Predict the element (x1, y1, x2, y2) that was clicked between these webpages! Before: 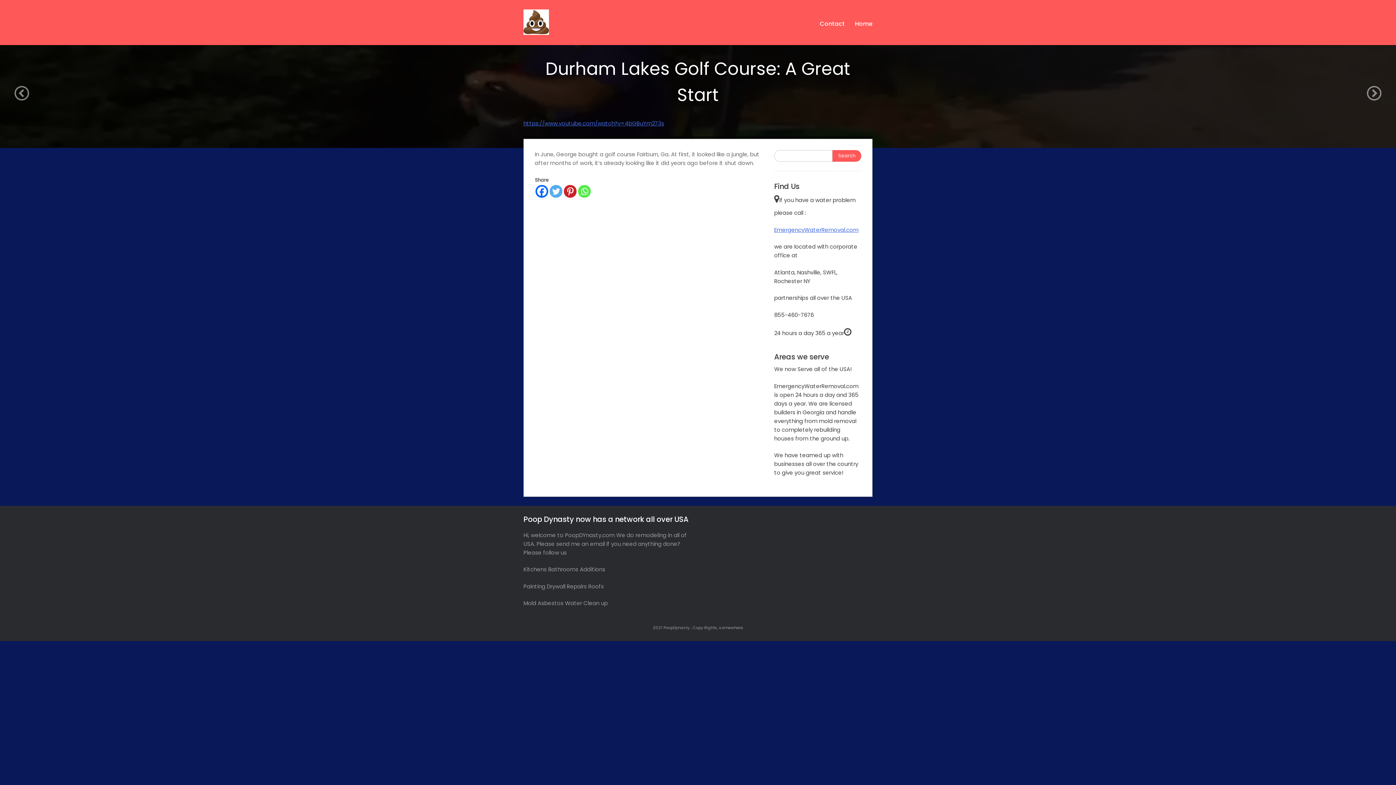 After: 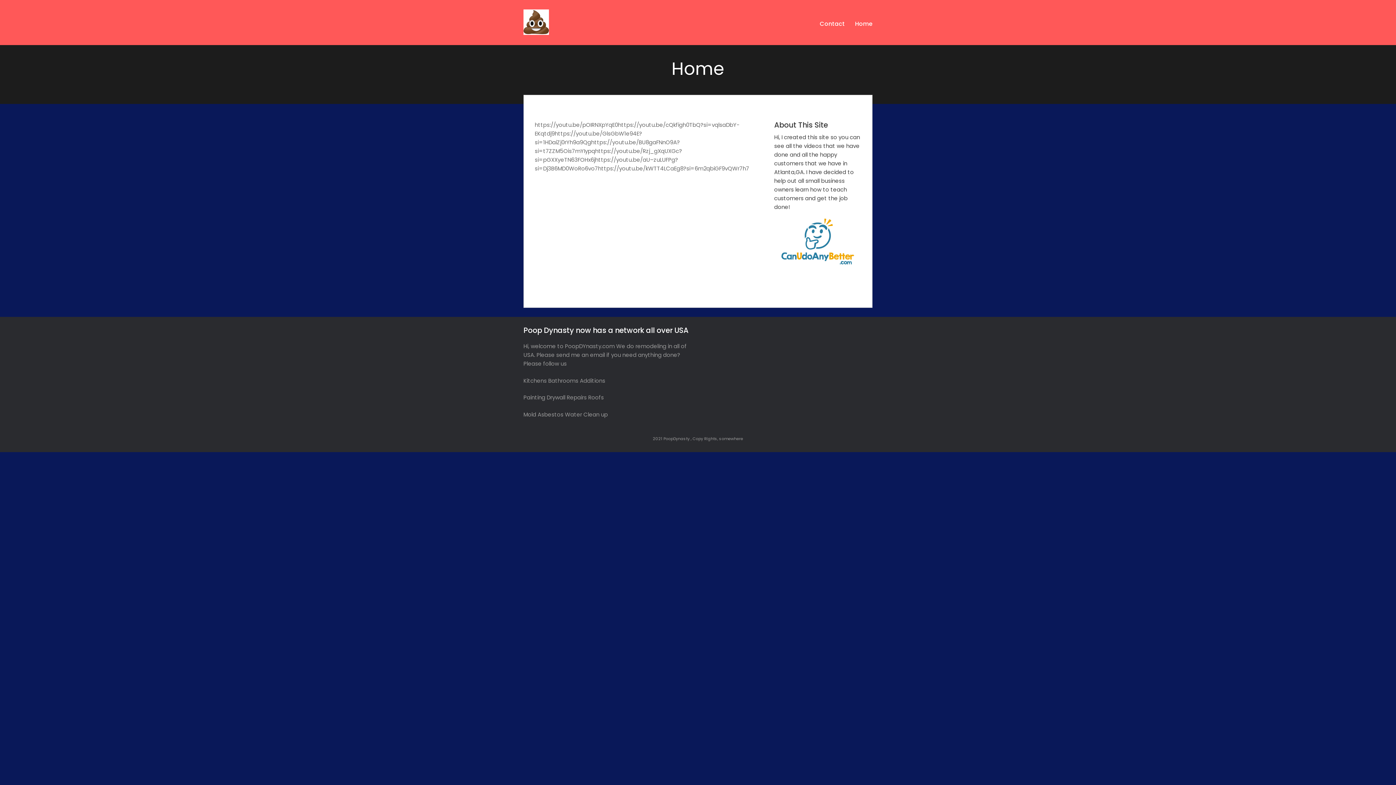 Action: bbox: (523, 26, 549, 37)